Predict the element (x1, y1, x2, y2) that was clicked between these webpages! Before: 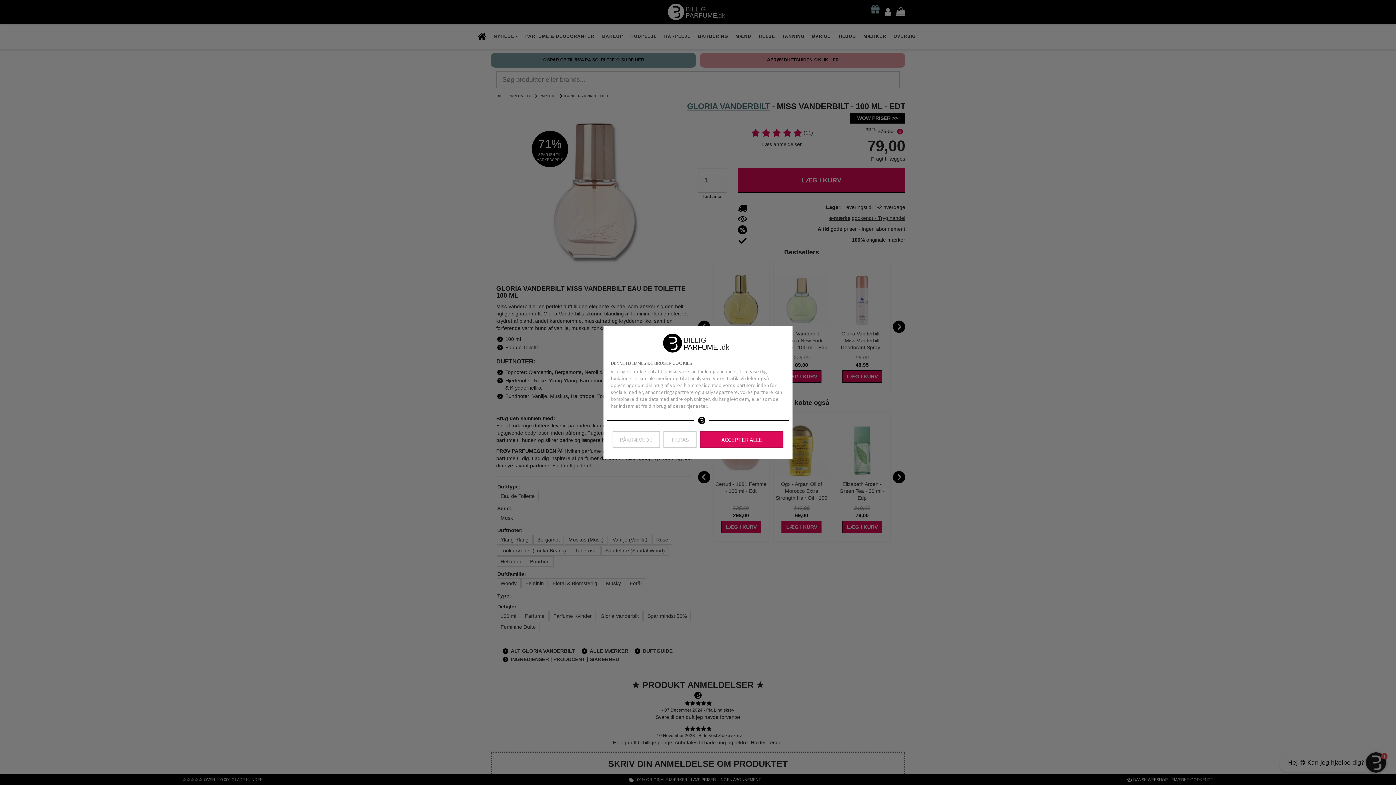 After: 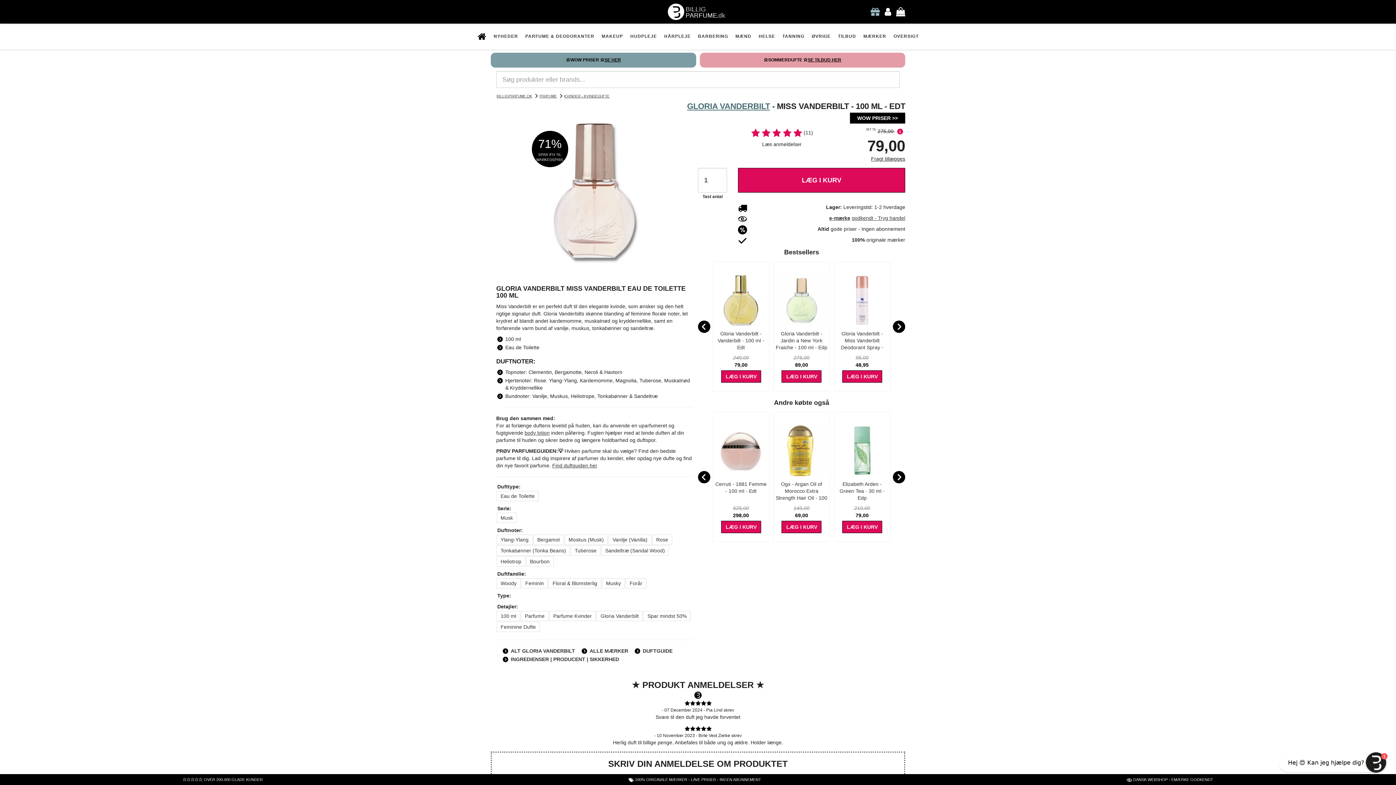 Action: bbox: (612, 431, 659, 448) label: PÅKRÆVEDE